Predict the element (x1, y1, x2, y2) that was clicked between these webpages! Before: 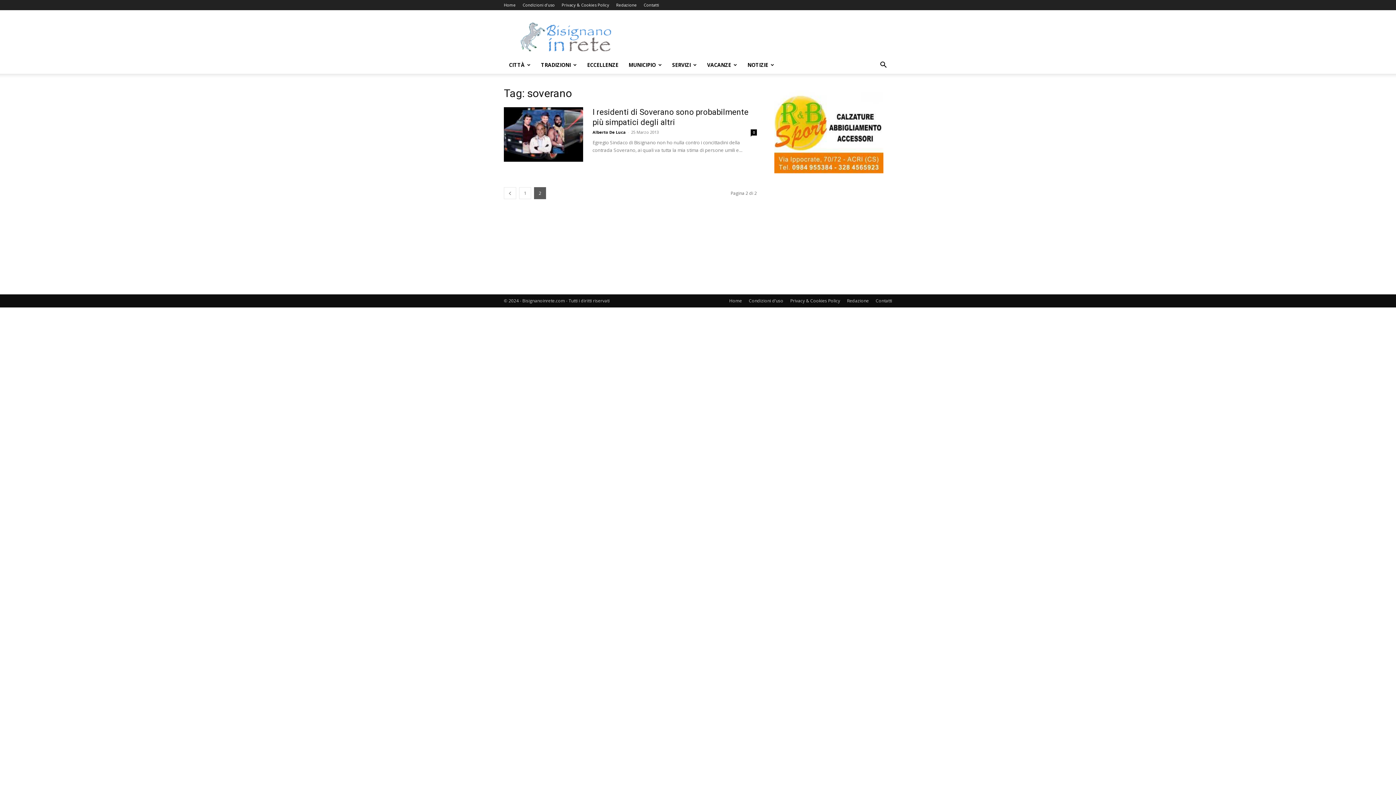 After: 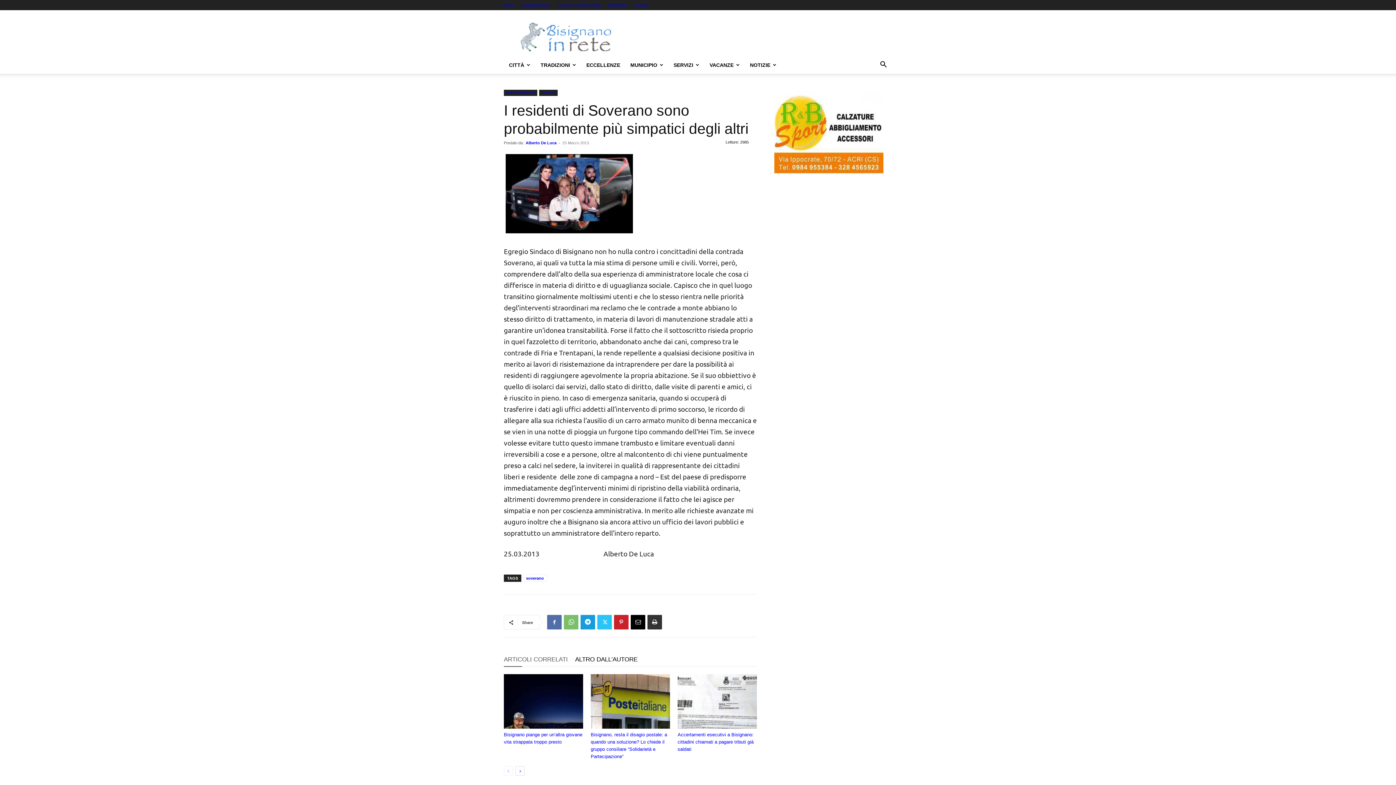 Action: bbox: (504, 107, 583, 161)